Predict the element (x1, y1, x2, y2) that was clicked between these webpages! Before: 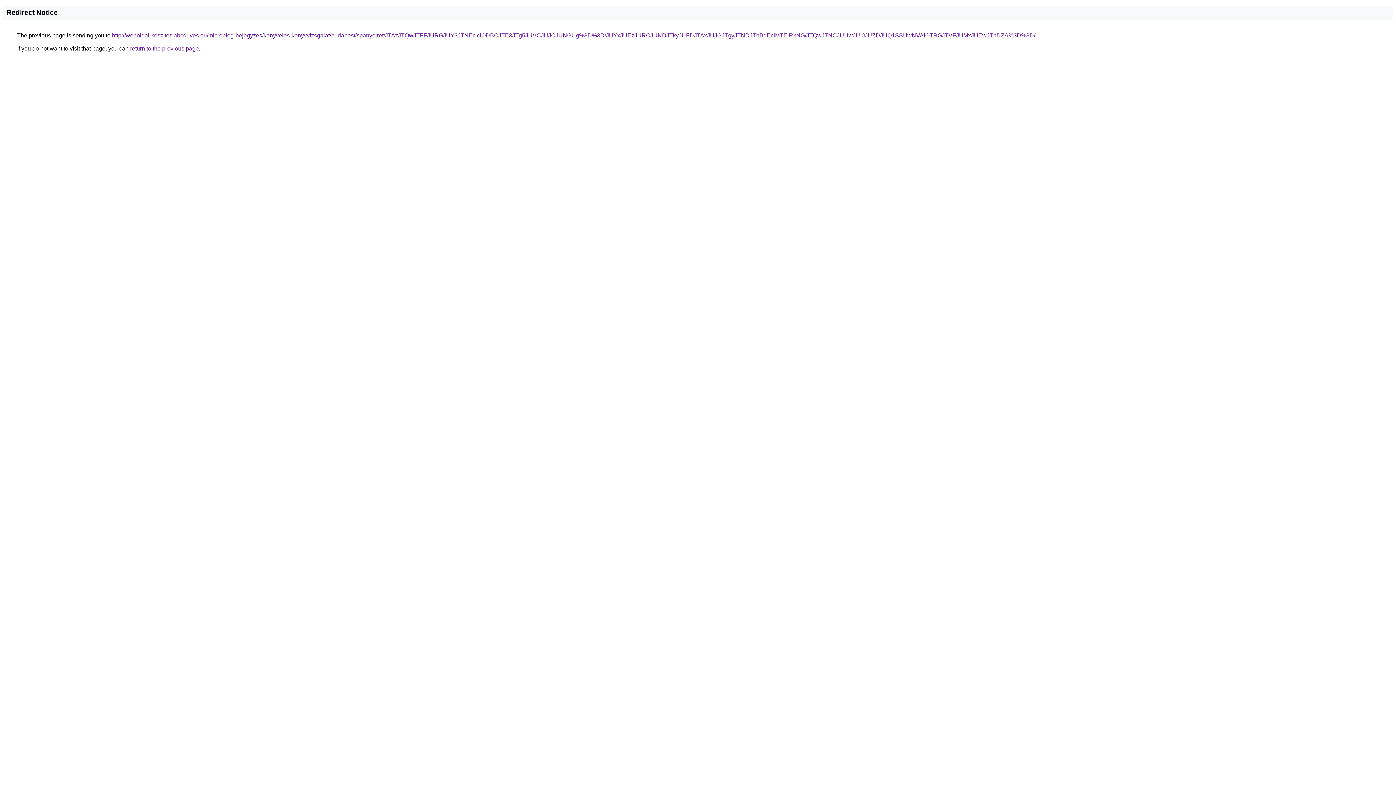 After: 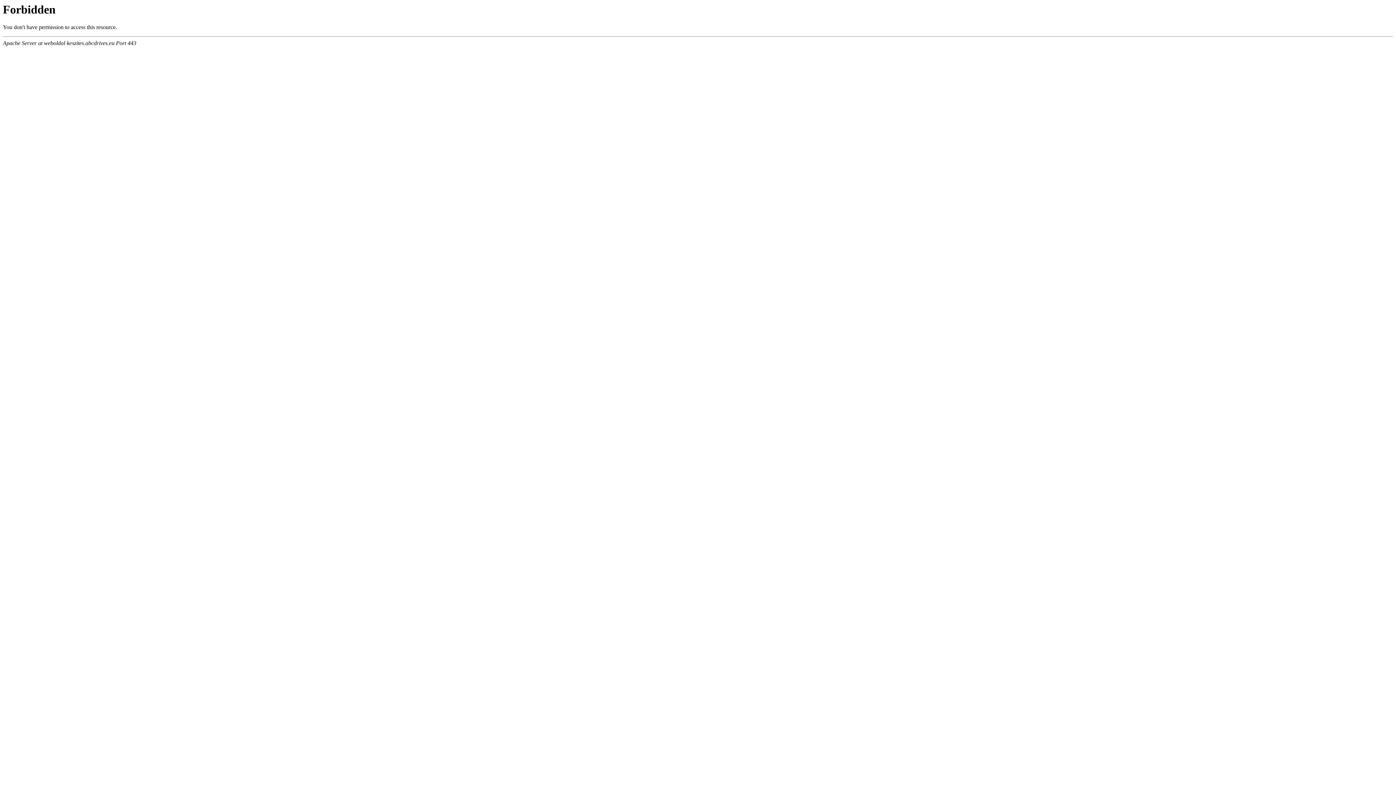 Action: bbox: (112, 32, 1035, 38) label: http://weboldal-keszites.abcdrives.eu/microblog-bejegyzes/konyveles-konyvvizsgalat/budapest/spanyolret/JTAzJTQwJTFFJURGJUY3JTNEclclODBOJTE3JTg5JUVCJUJCJUNGUg%3D%3D/JUYxJUEzJURCJUNDJTkyJUFDJTAxJUJGJTgyJTNDJThBdEclMTElRkNG/JTQwJTNCJUUwJUI0JUZDJUQ1SSUwNVAlOTRGJTVFJUMxJUEwJThDZA%3D%3D/